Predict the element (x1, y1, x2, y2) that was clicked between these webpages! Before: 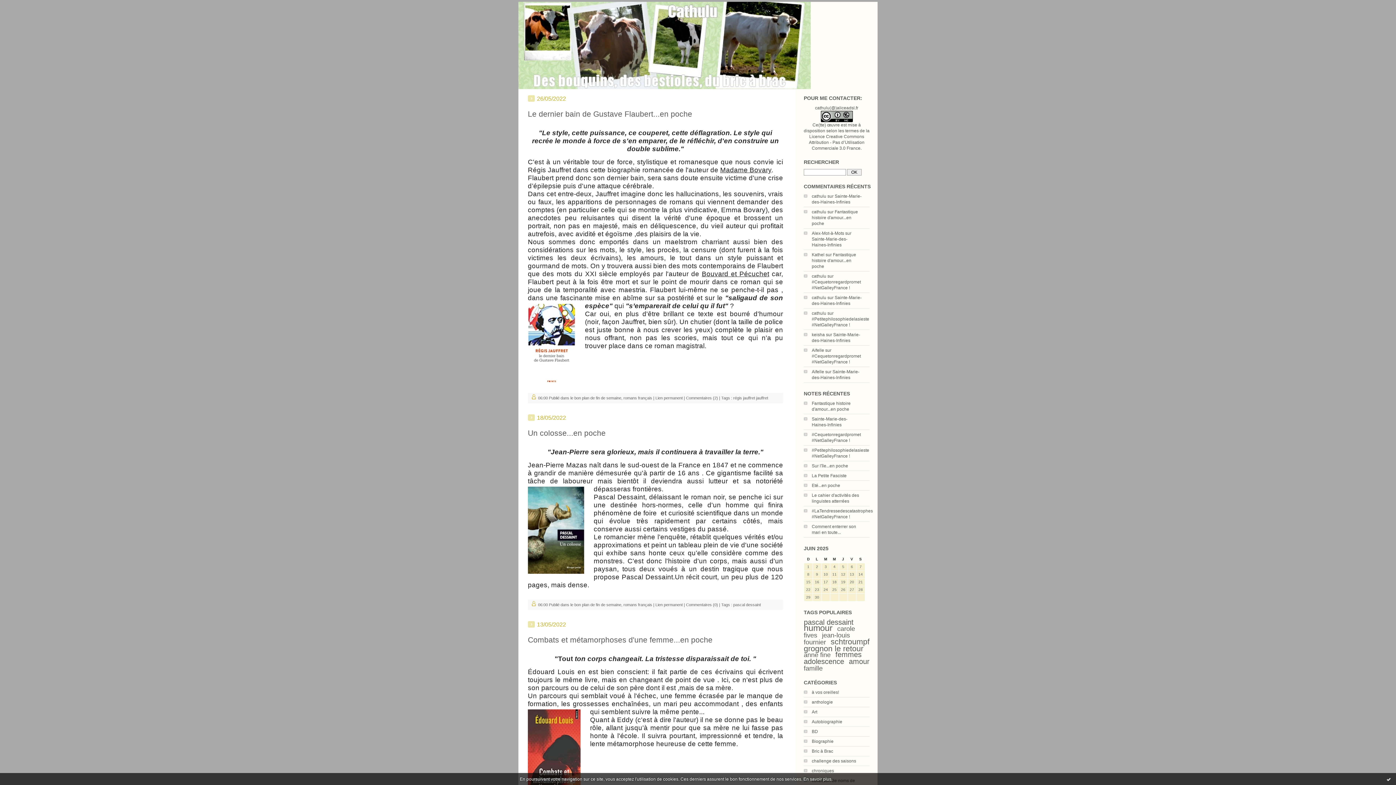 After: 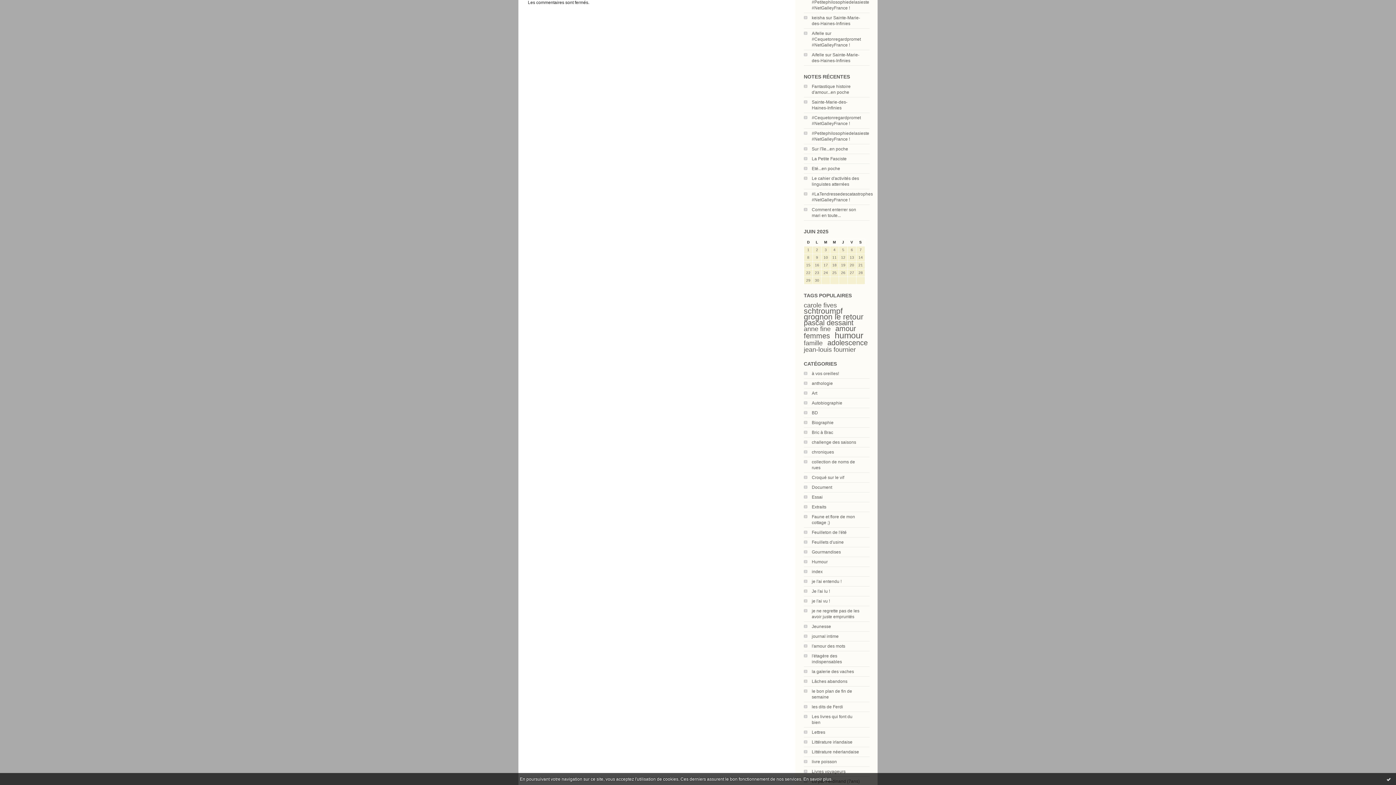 Action: bbox: (686, 602, 718, 607) label: Commentaires (0)